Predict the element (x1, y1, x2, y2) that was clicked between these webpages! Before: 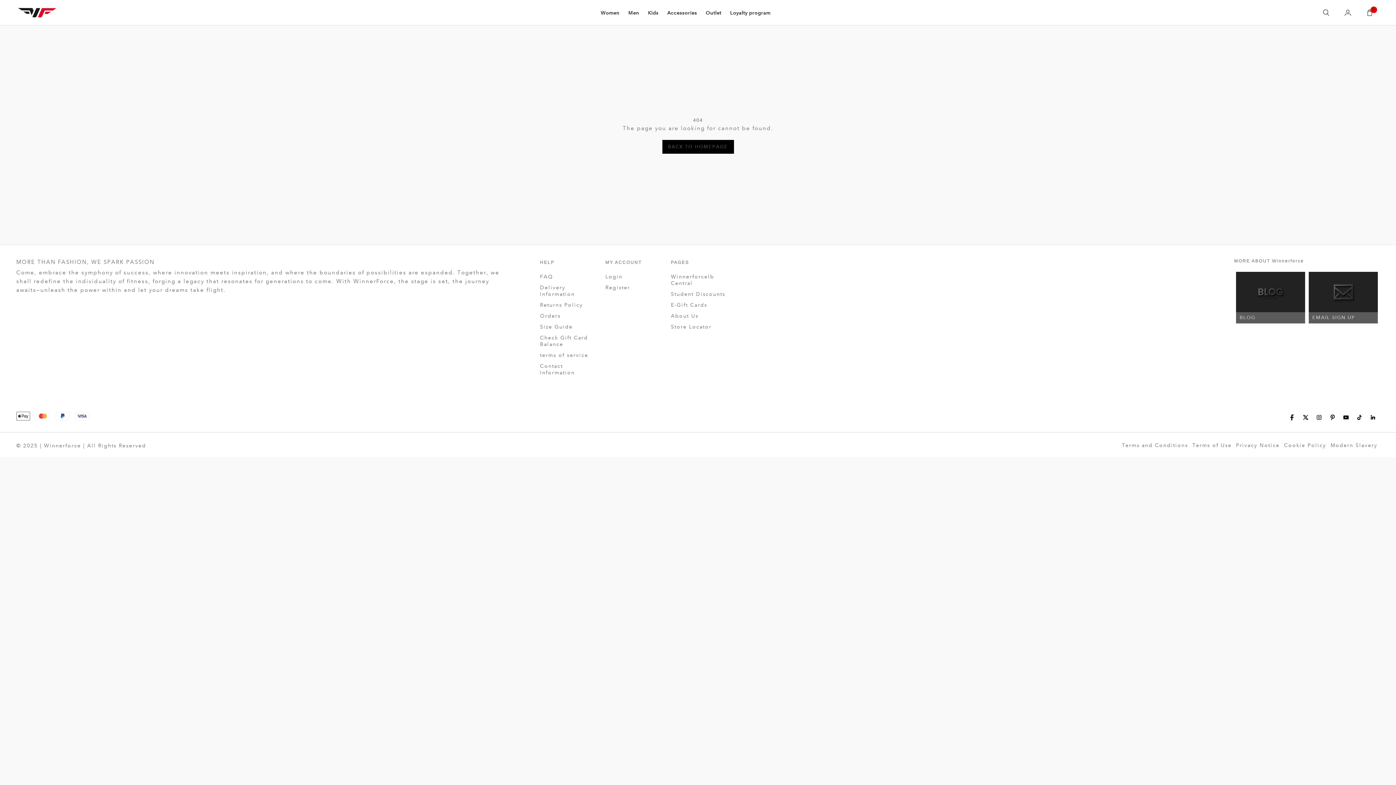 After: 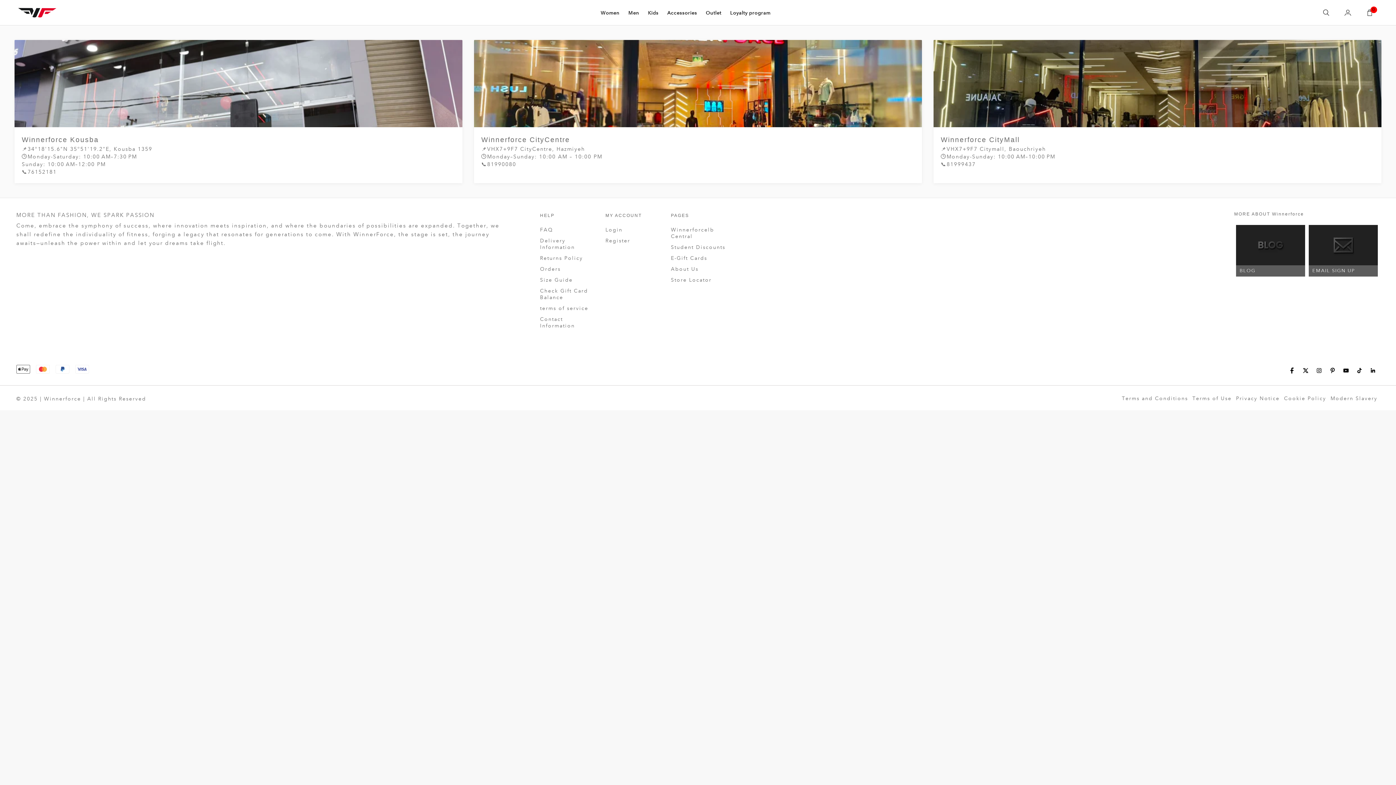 Action: bbox: (671, 323, 728, 330) label: Store Locator